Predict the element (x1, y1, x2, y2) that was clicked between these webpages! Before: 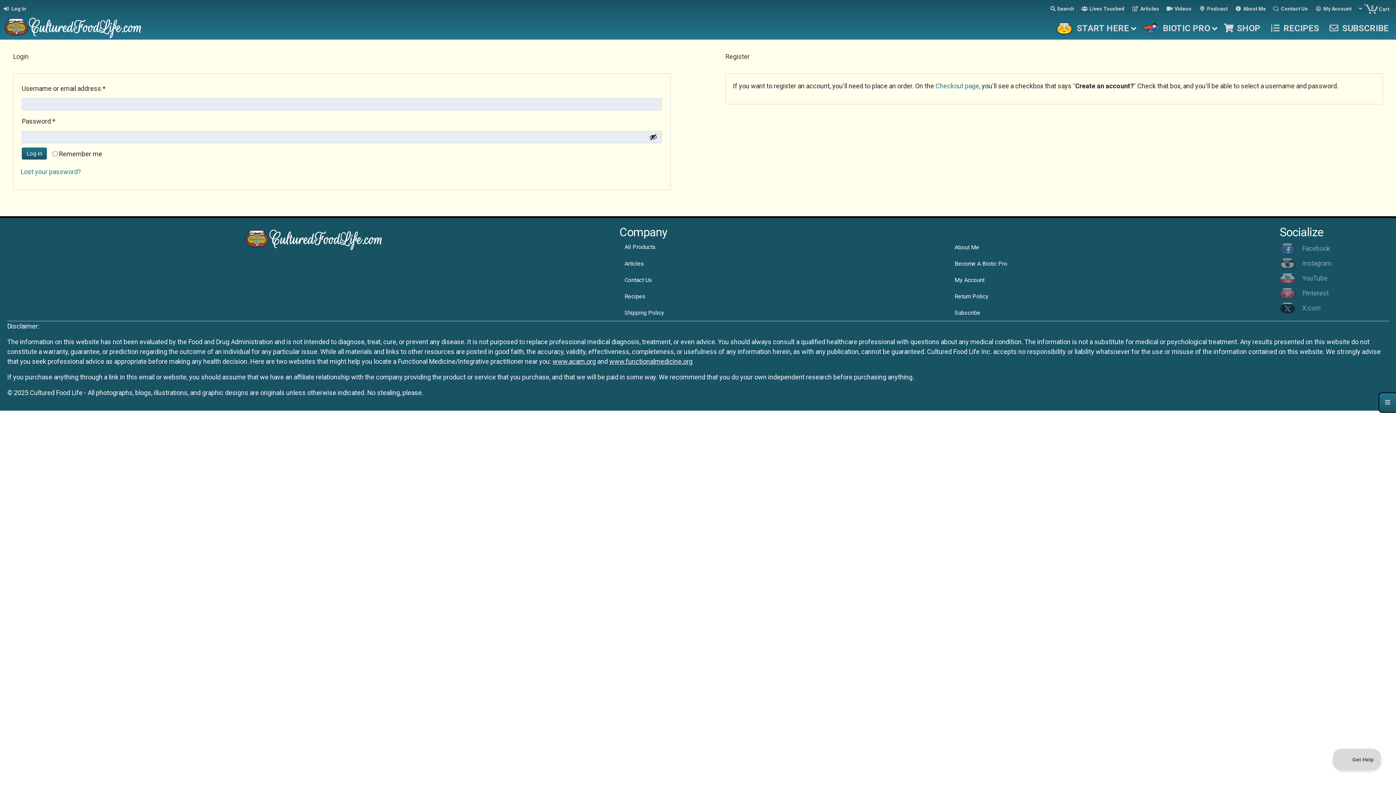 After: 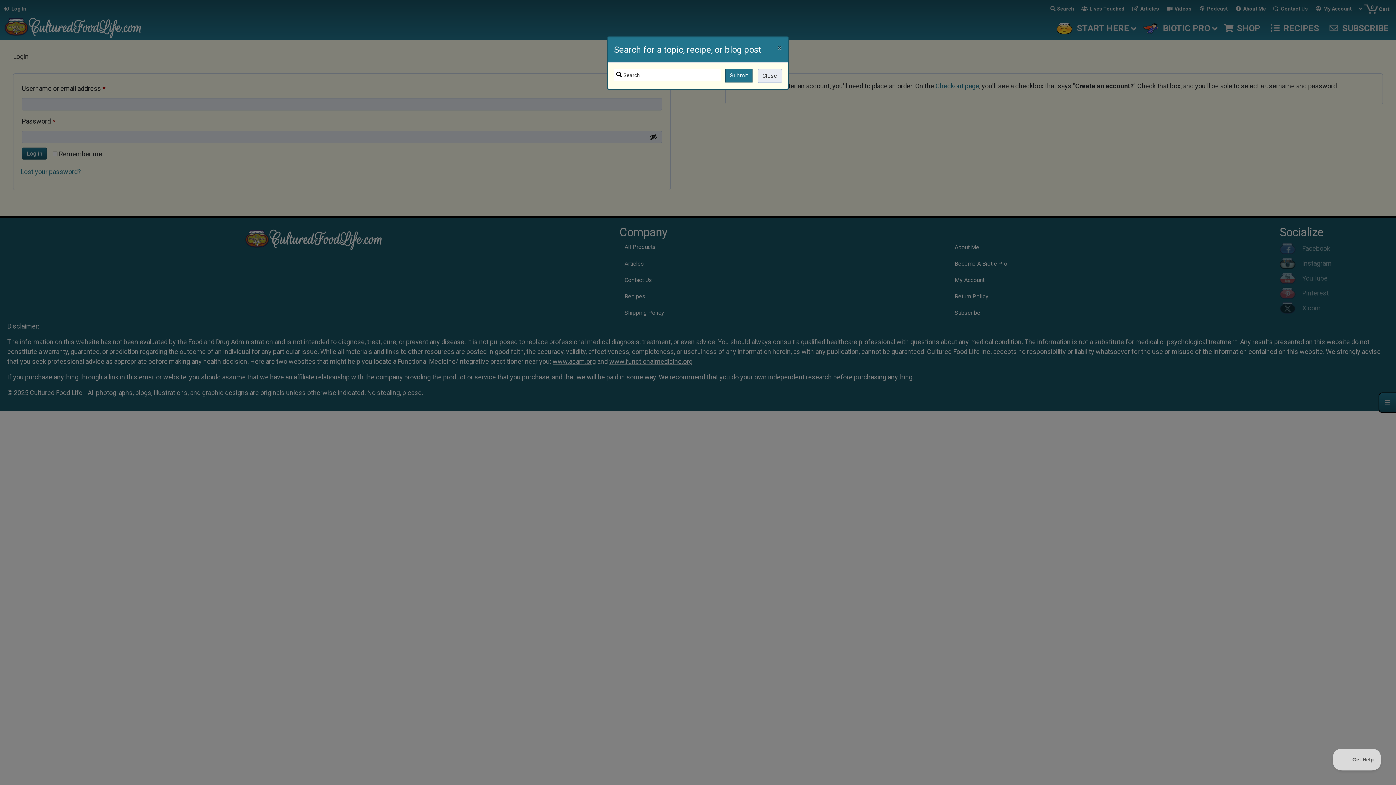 Action: label: Search bbox: (1047, 0, 1078, 17)